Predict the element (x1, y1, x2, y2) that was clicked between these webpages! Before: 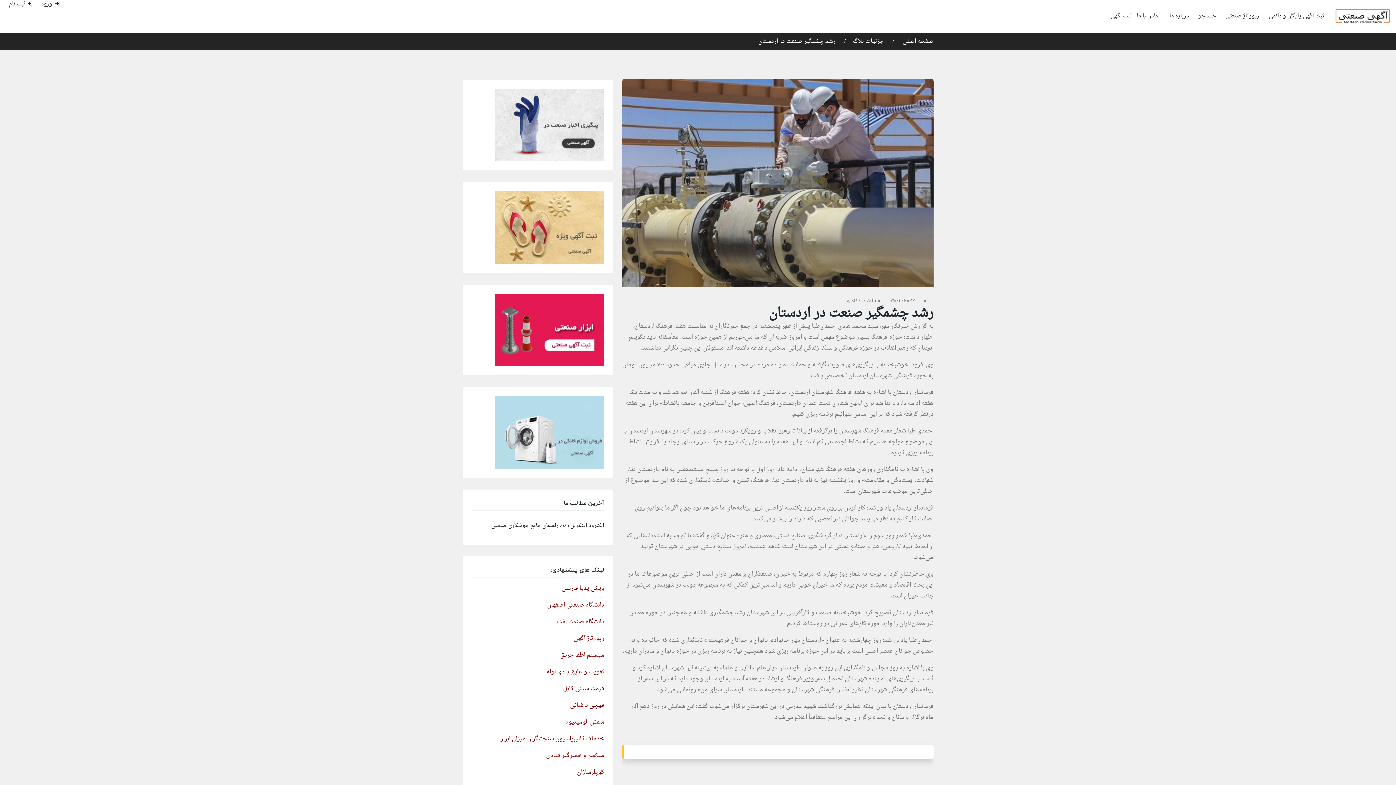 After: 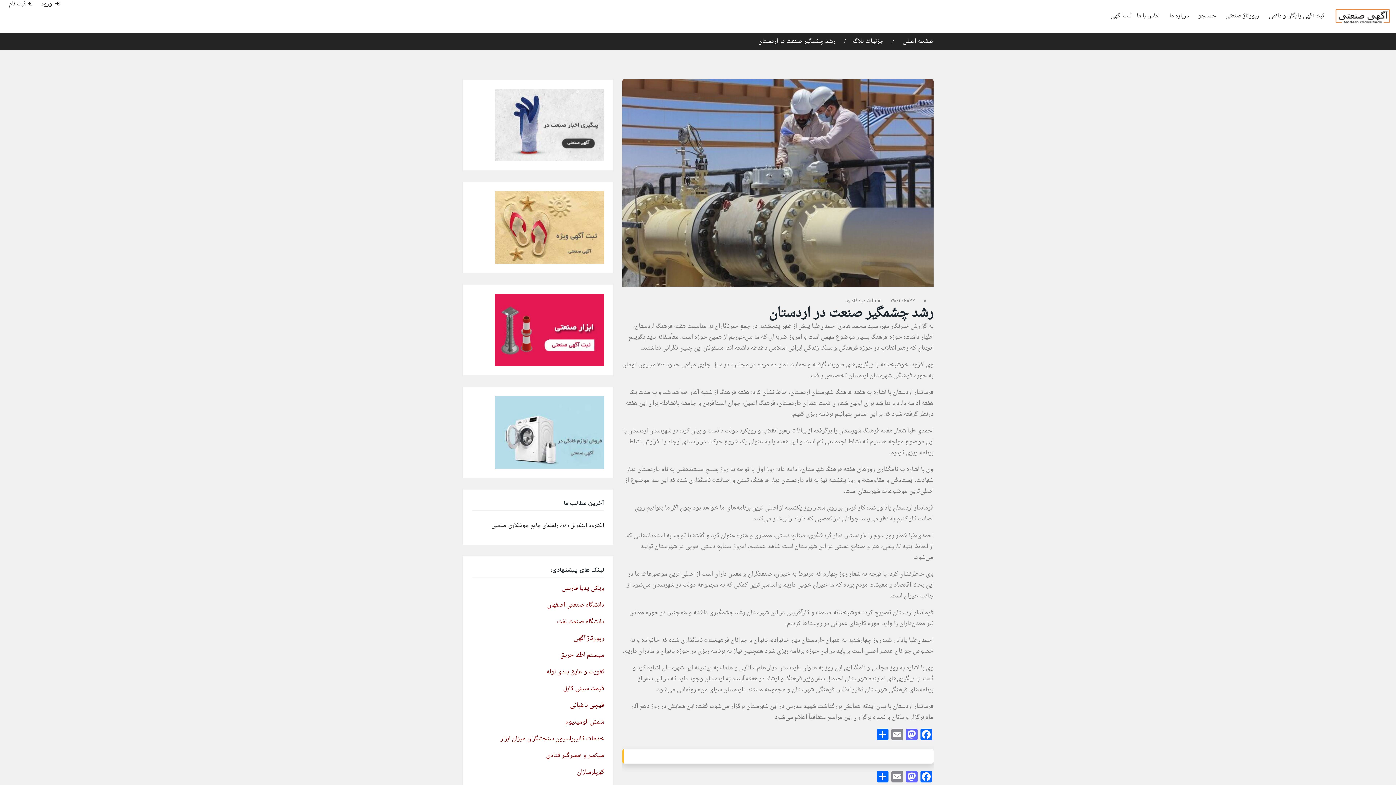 Action: label: رشد چشمگیر صنعت در اردستان bbox: (758, 36, 835, 46)